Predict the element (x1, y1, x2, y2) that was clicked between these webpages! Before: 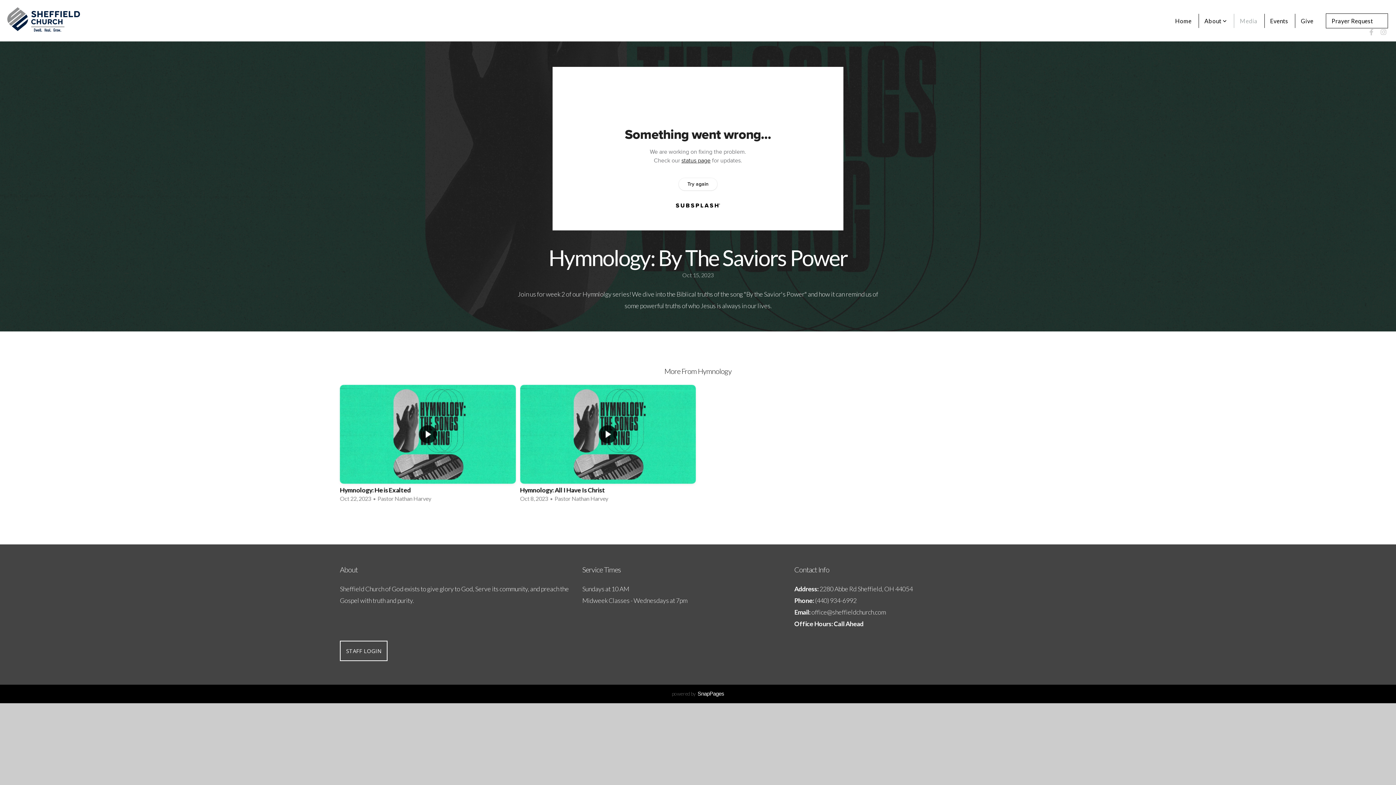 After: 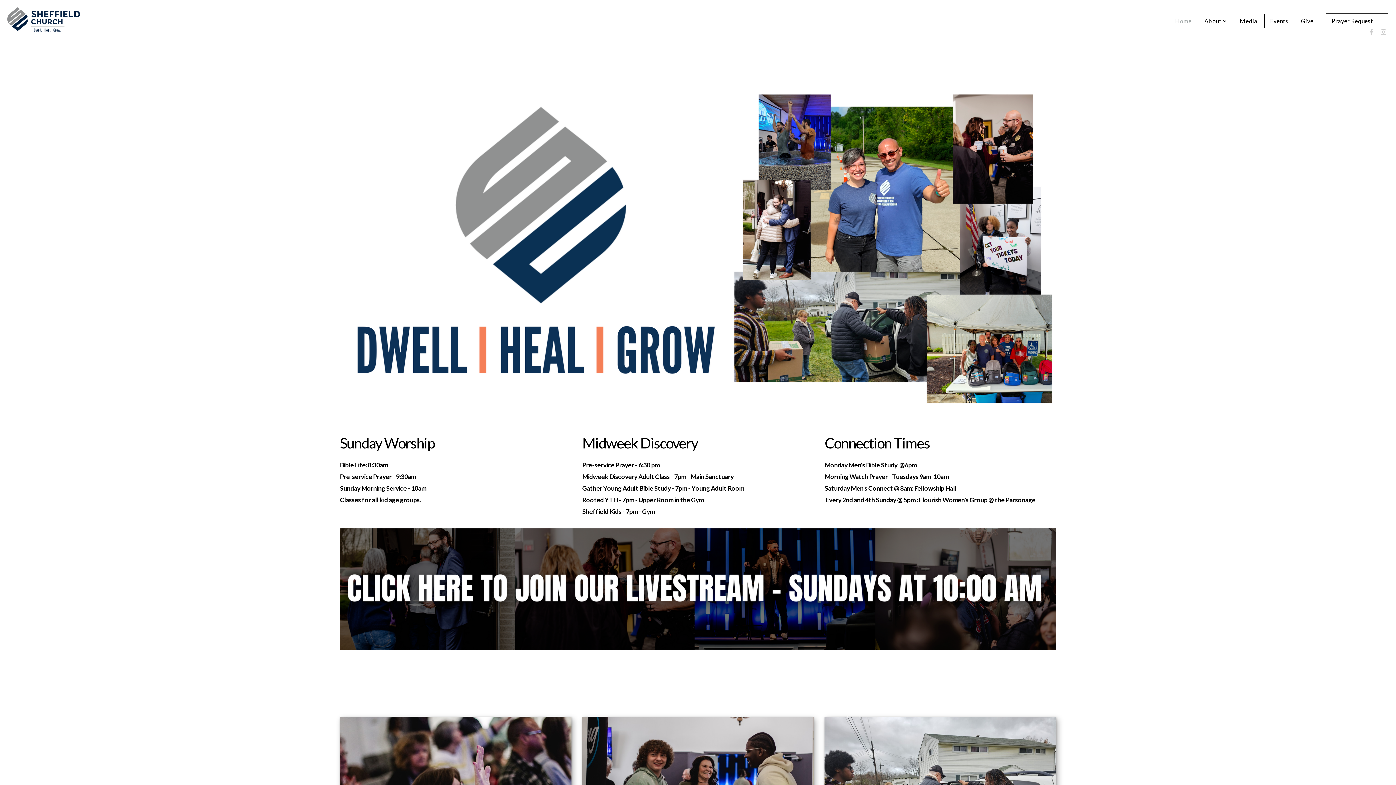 Action: label: Home bbox: (1169, 13, 1197, 27)